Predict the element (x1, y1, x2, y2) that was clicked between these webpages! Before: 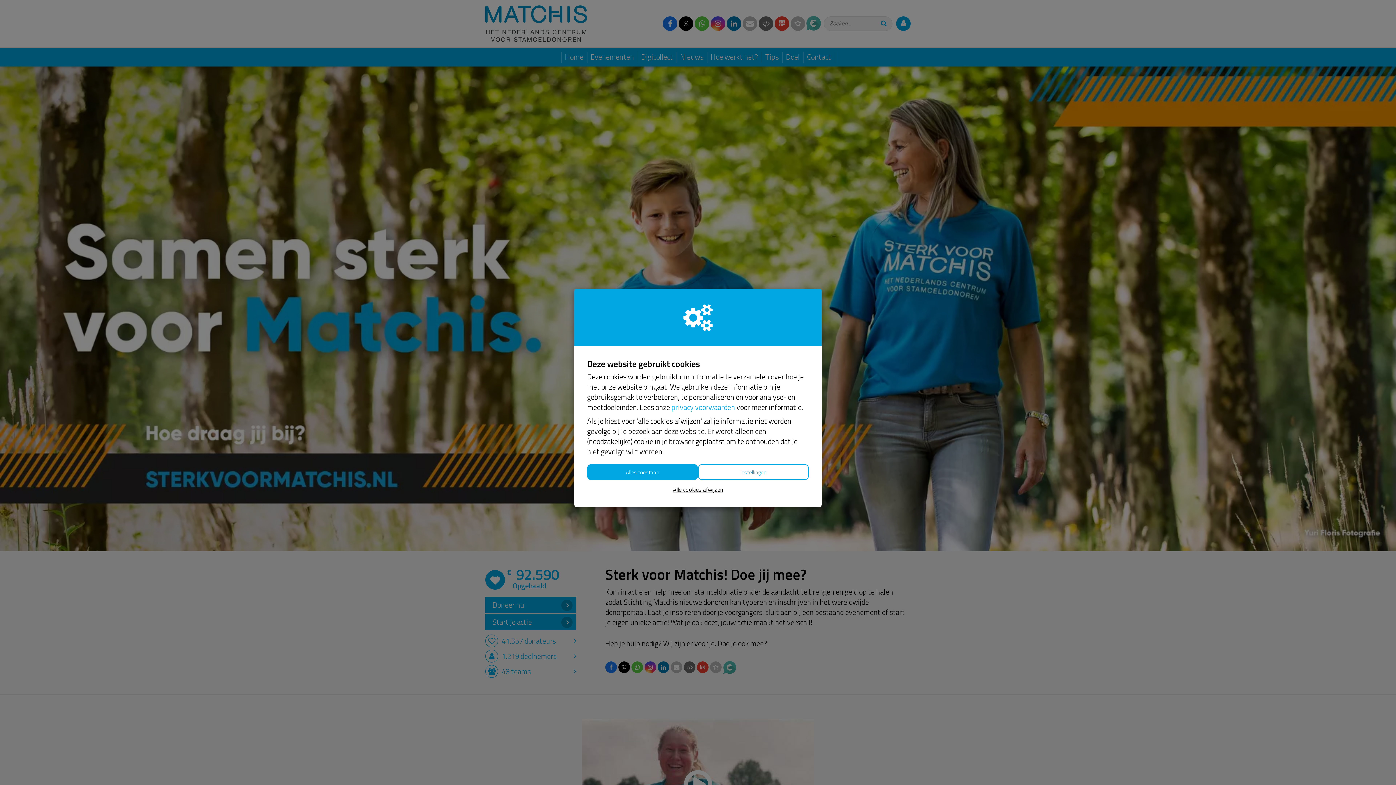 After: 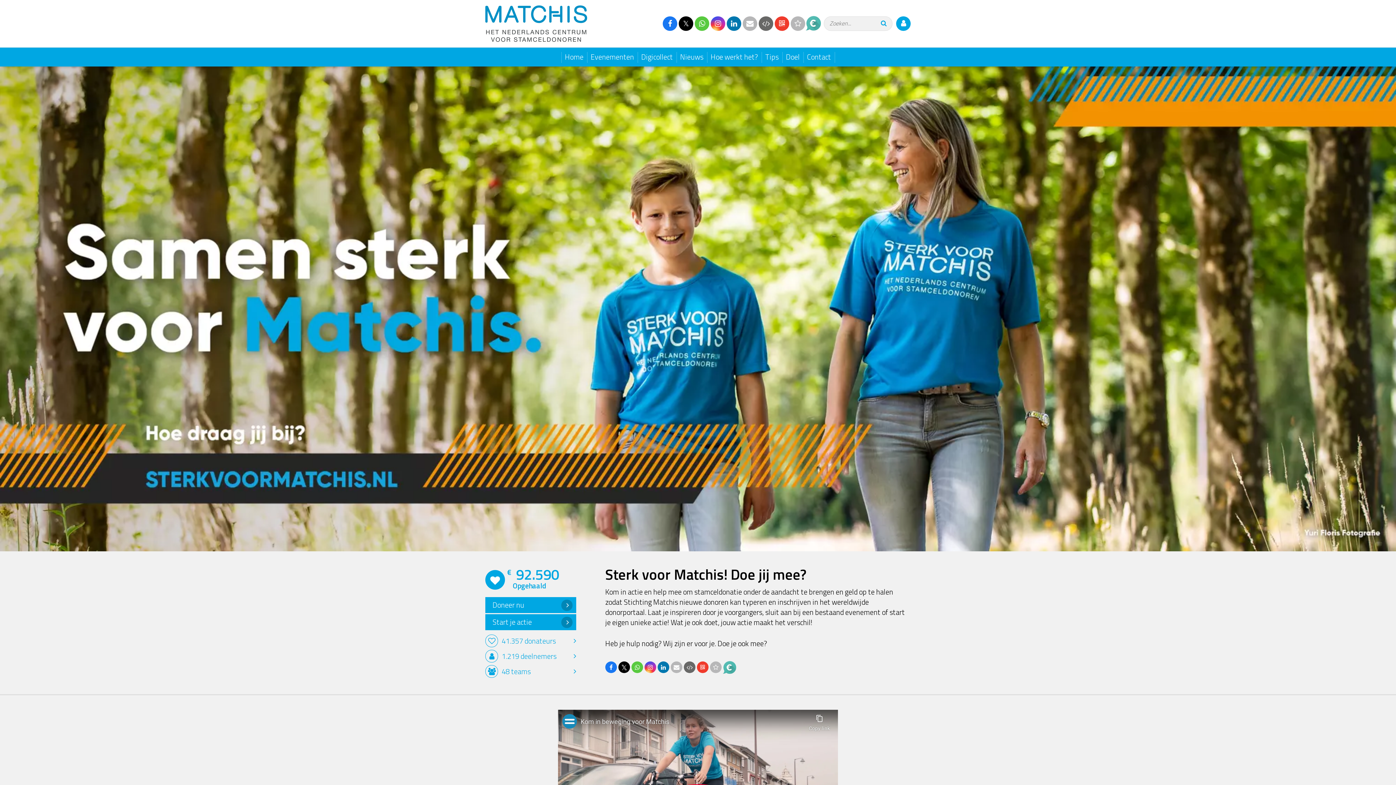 Action: bbox: (587, 464, 698, 480) label: Alles toestaan